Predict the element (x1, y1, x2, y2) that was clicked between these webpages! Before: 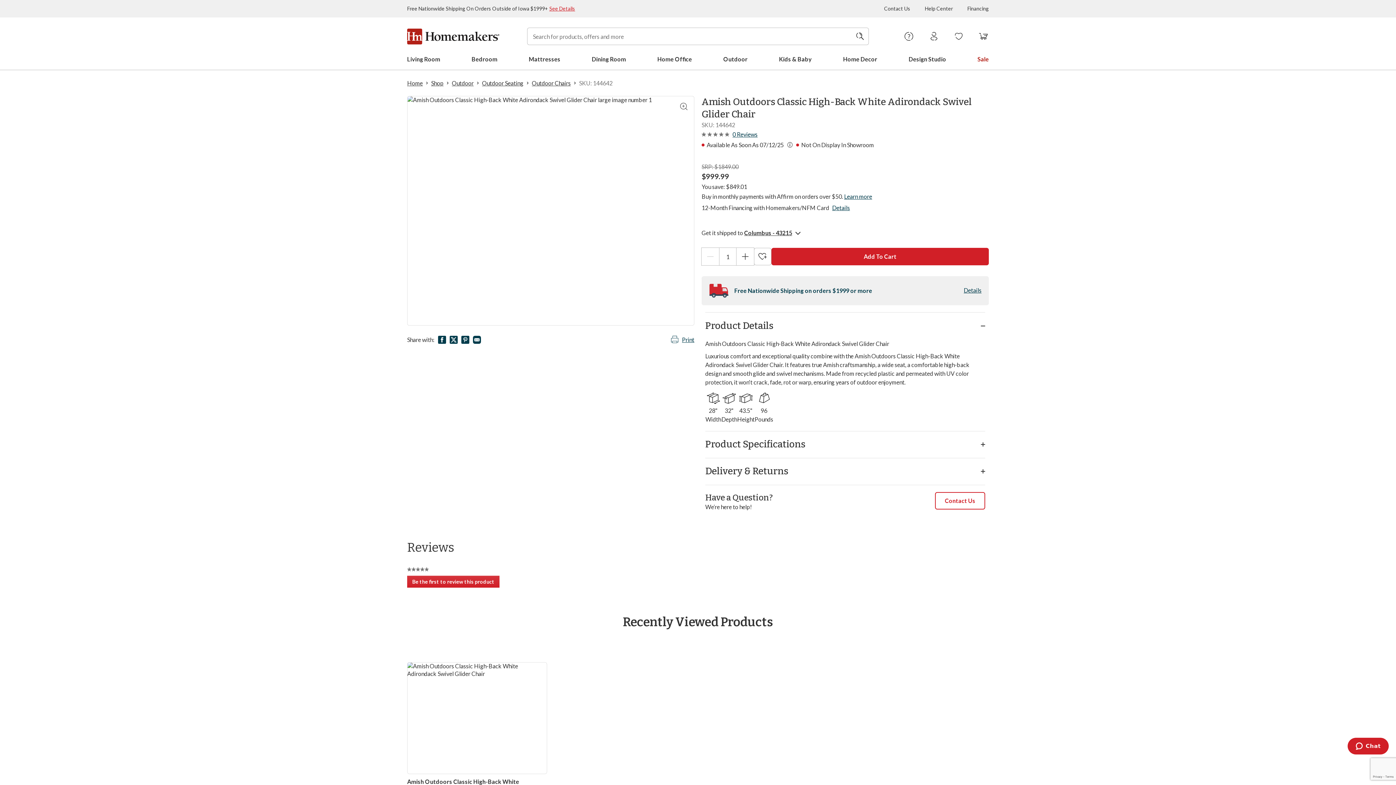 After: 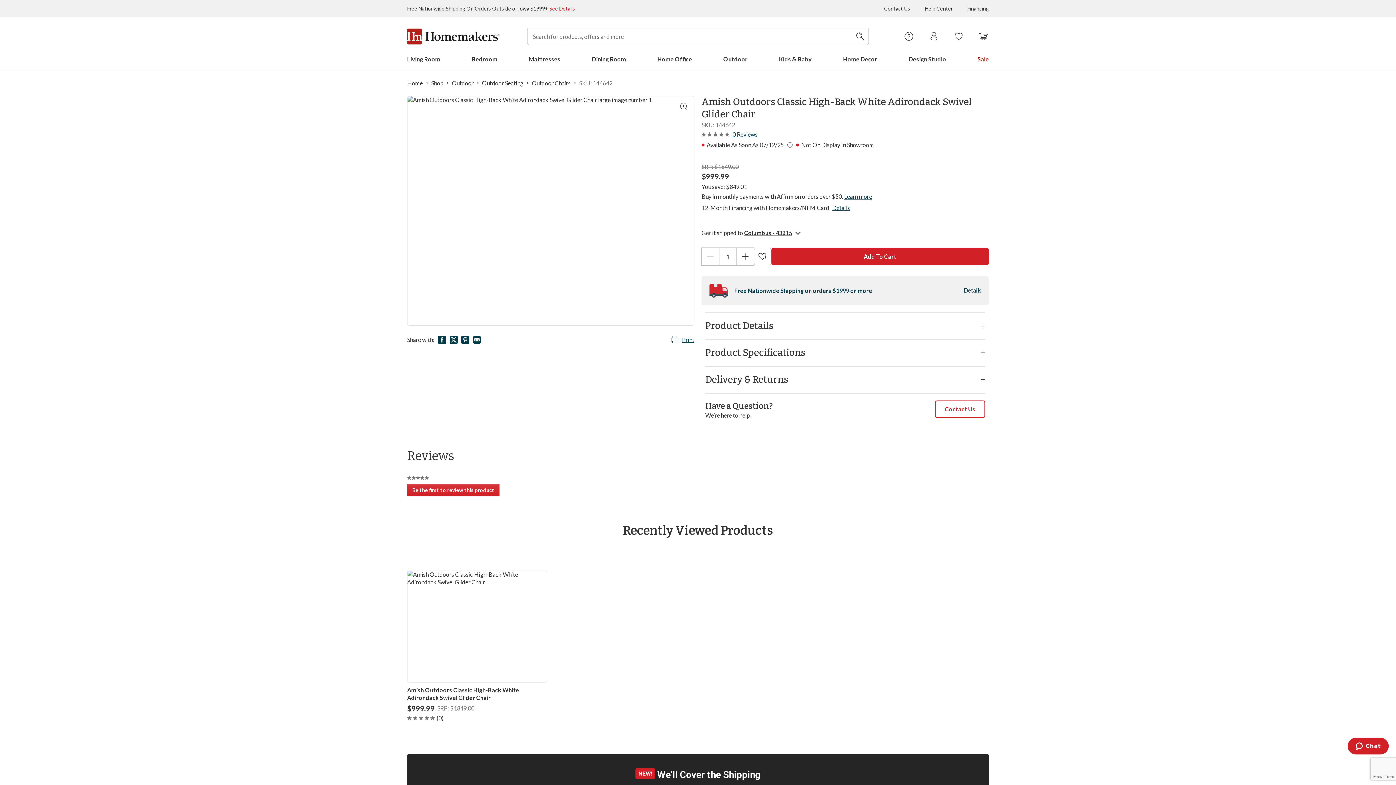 Action: label: Product Details bbox: (705, 312, 985, 339)